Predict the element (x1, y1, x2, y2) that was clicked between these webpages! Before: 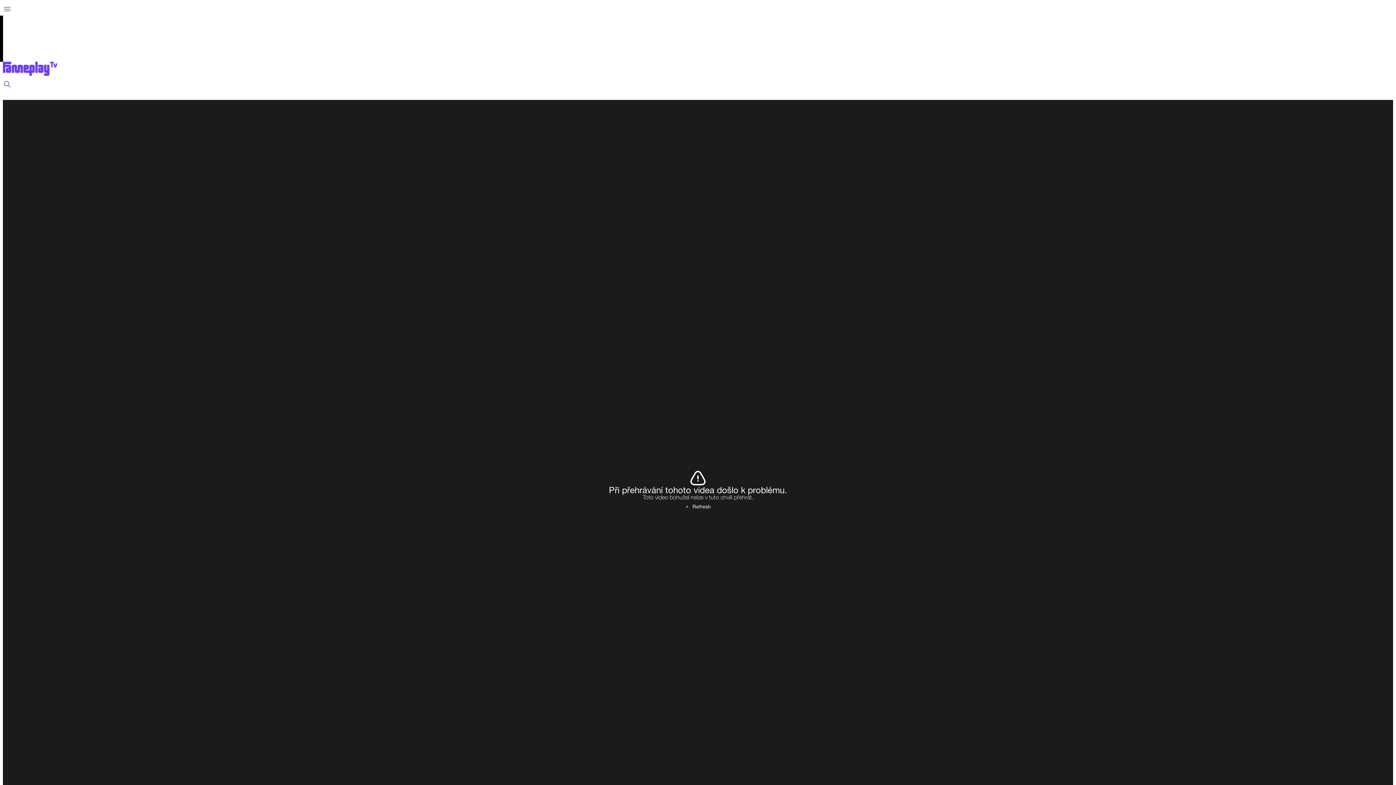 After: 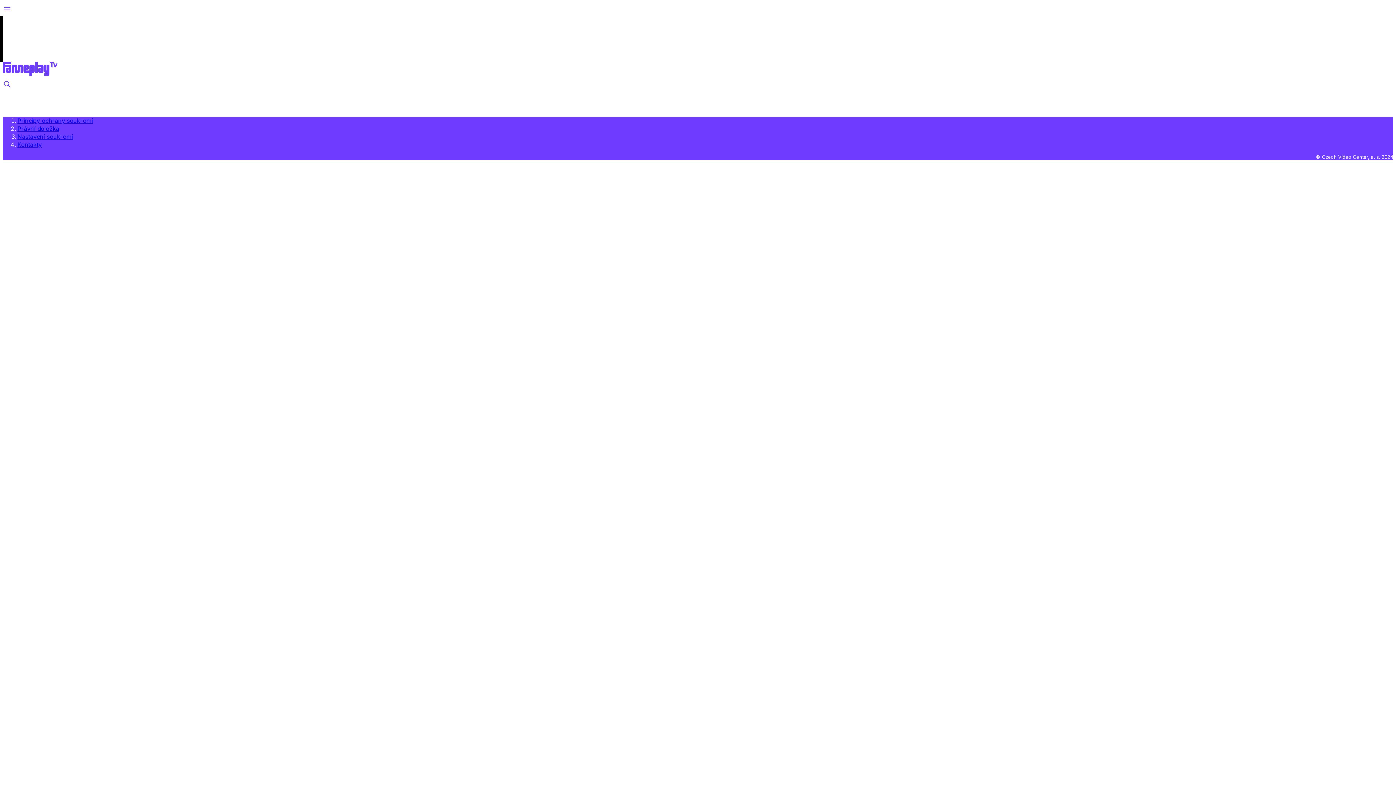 Action: bbox: (2, 70, 57, 76)